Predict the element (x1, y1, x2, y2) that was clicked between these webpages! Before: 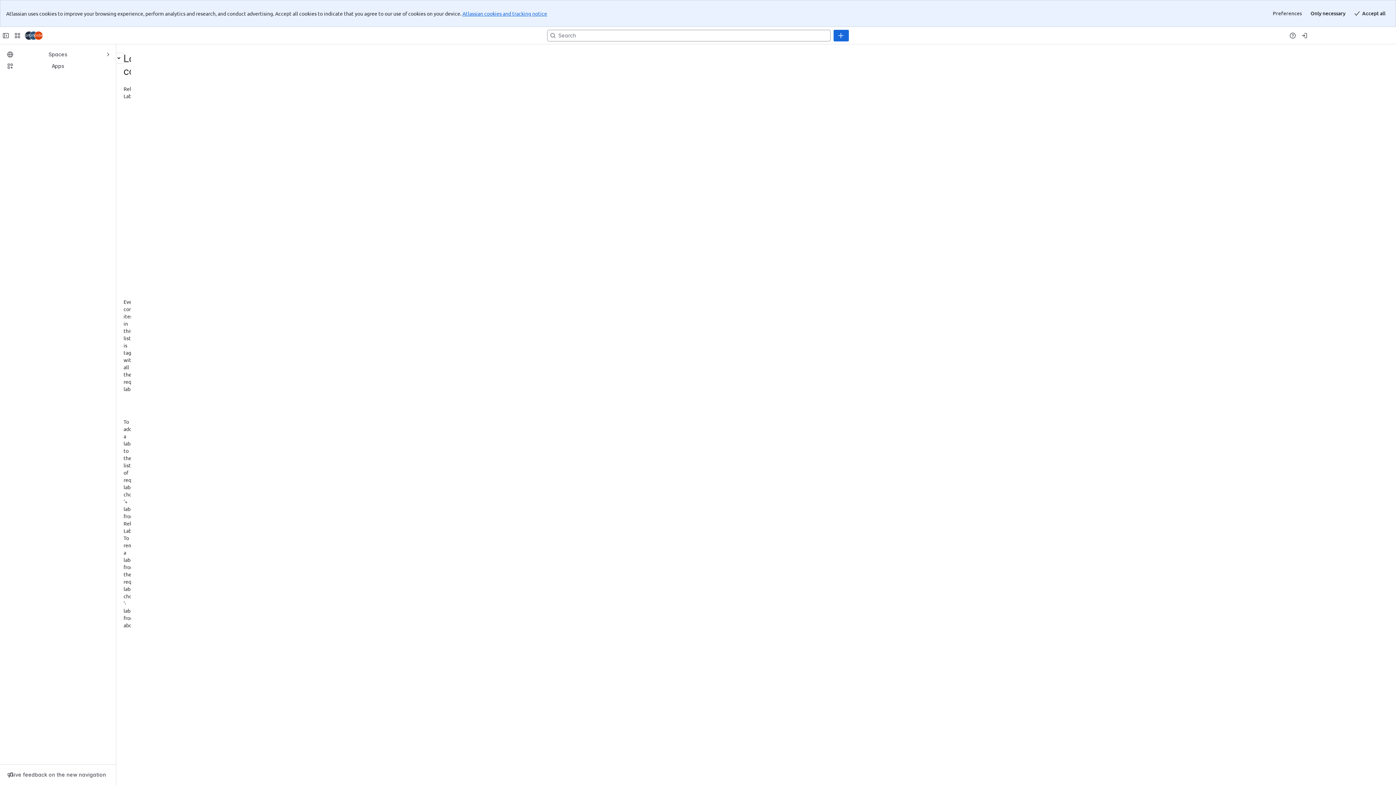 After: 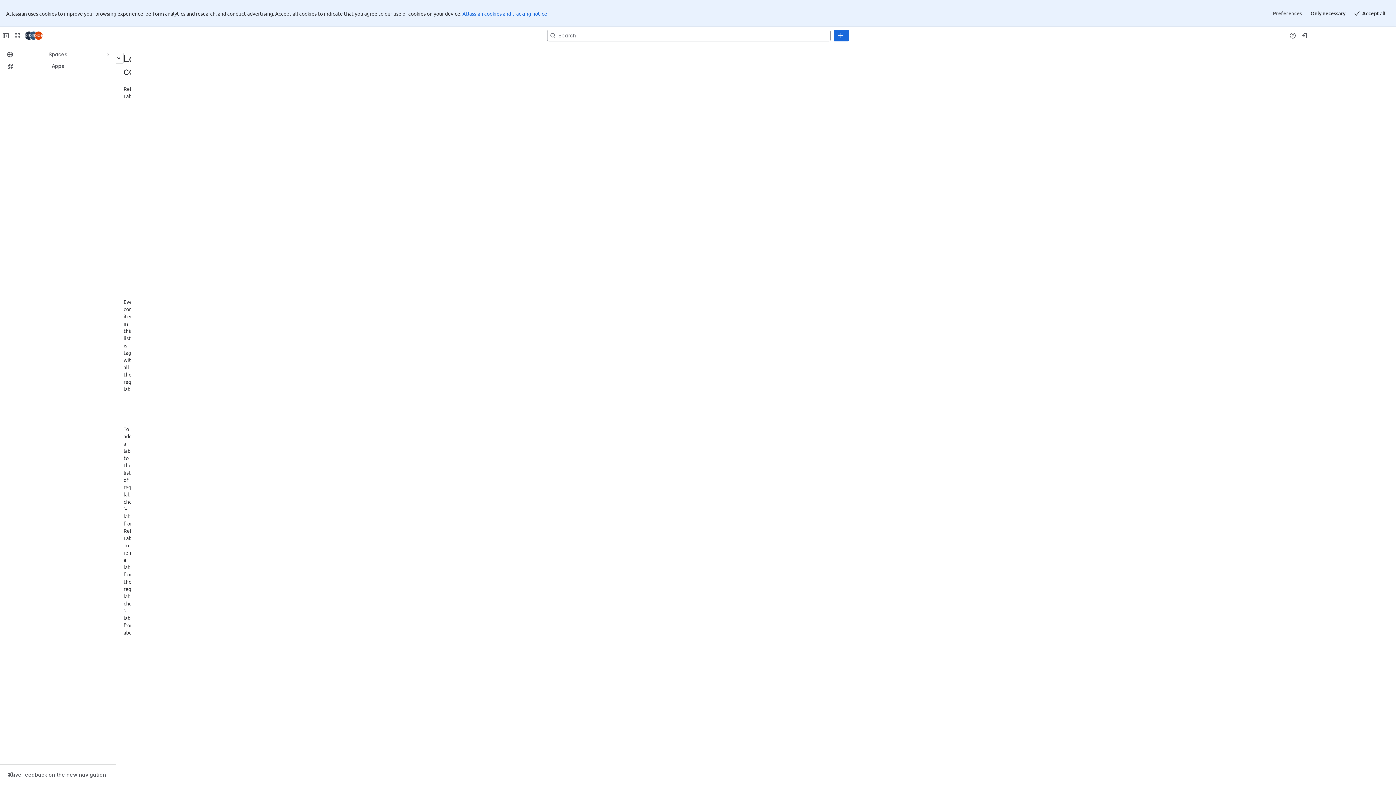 Action: bbox: (444, 38, 455, 45) label: wsdl